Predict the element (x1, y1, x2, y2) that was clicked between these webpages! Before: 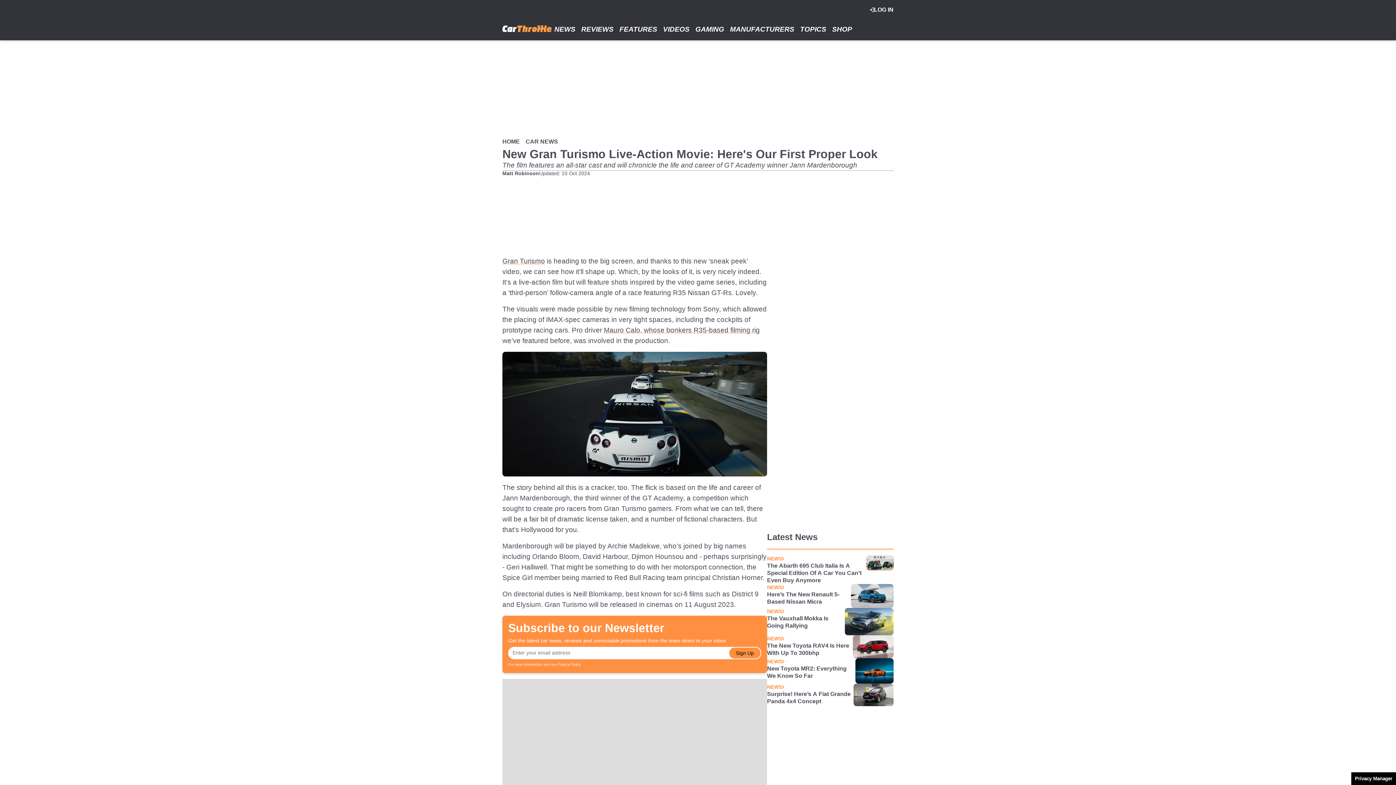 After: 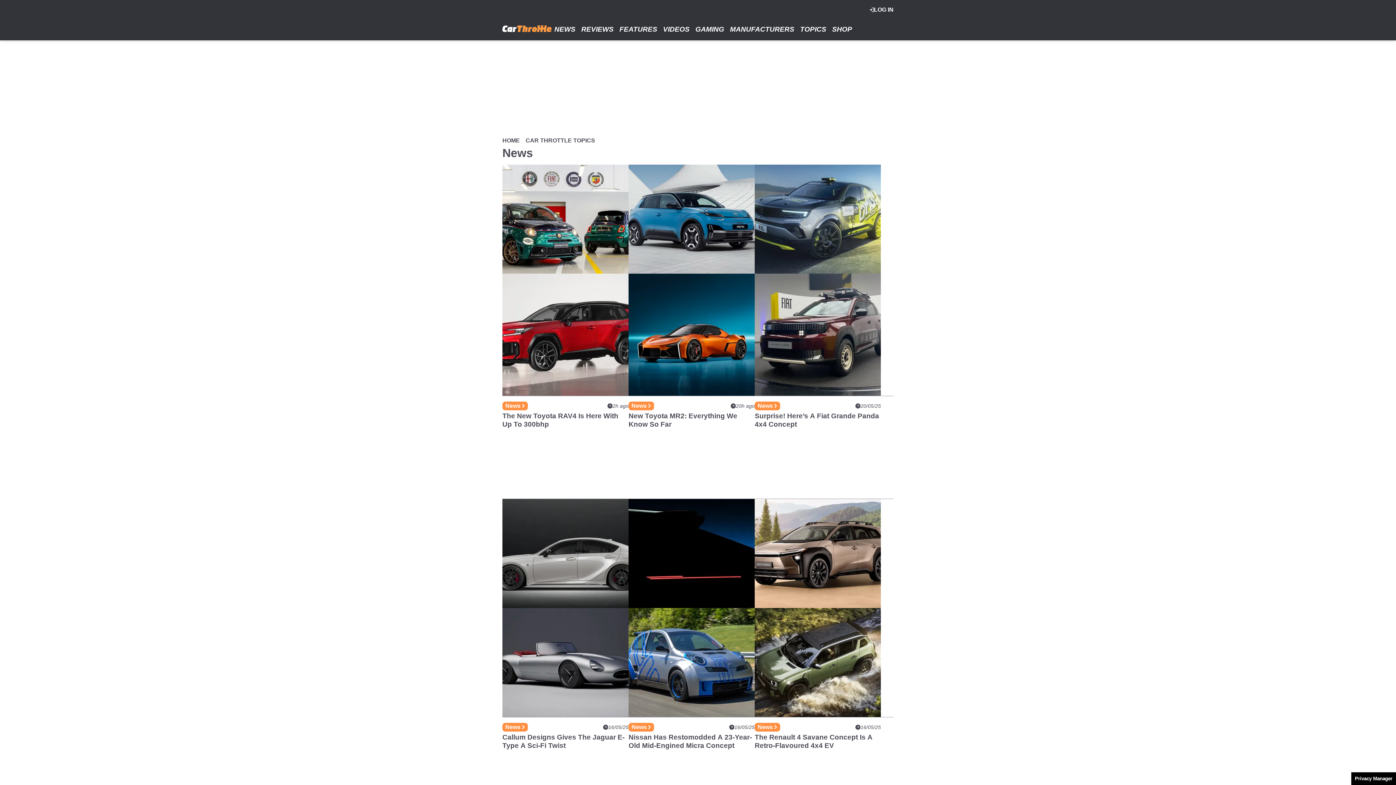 Action: label: NEWS bbox: (767, 555, 784, 562)